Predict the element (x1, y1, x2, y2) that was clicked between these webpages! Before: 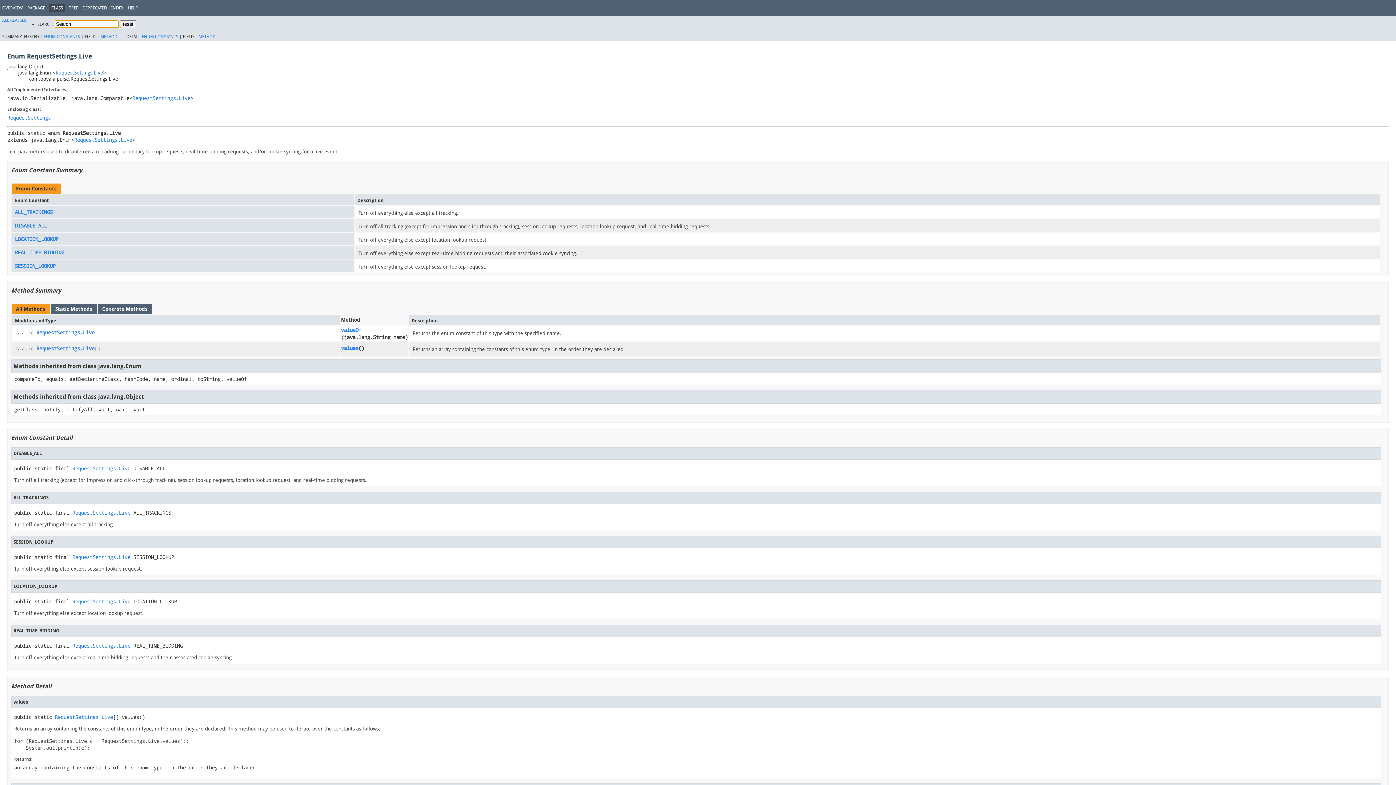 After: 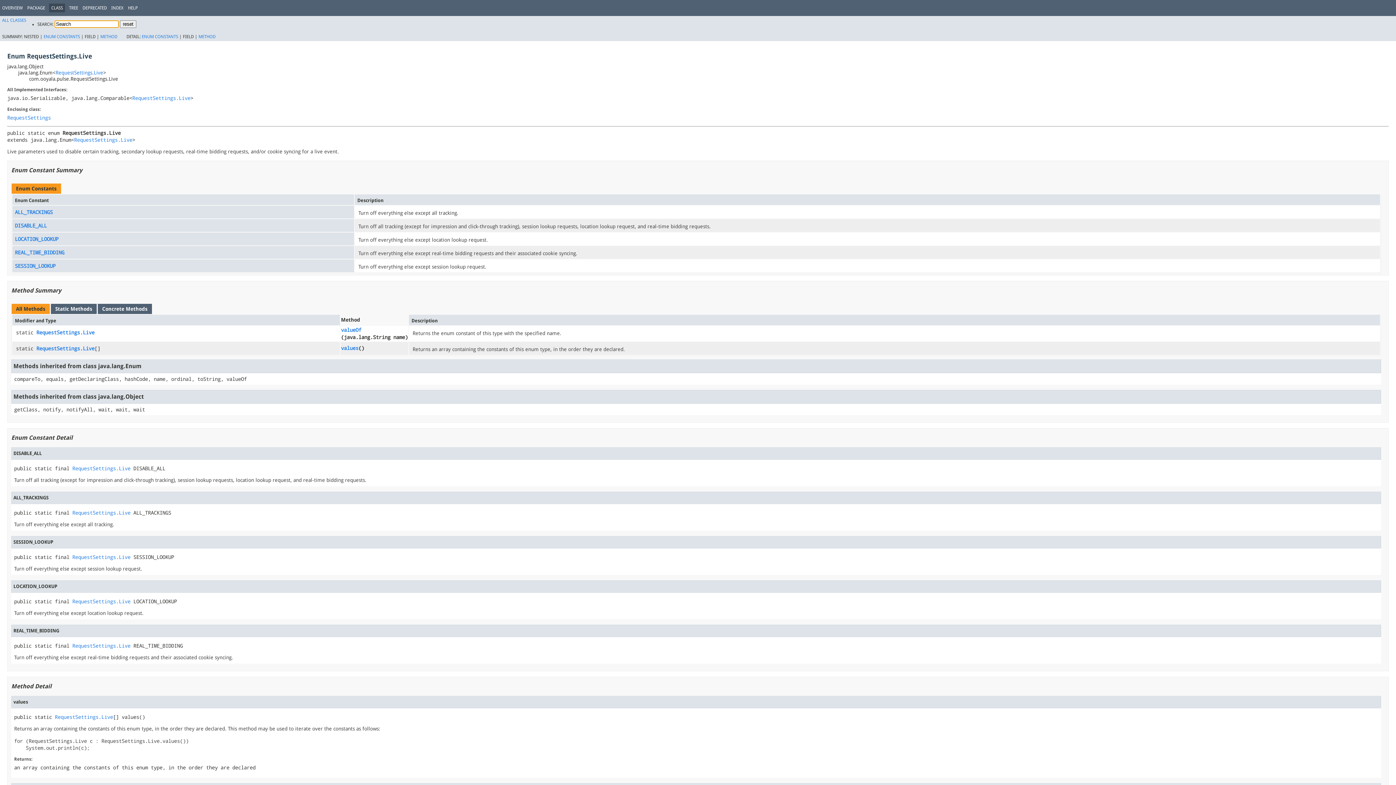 Action: label: RequestSettings.Live bbox: (54, 713, 113, 720)